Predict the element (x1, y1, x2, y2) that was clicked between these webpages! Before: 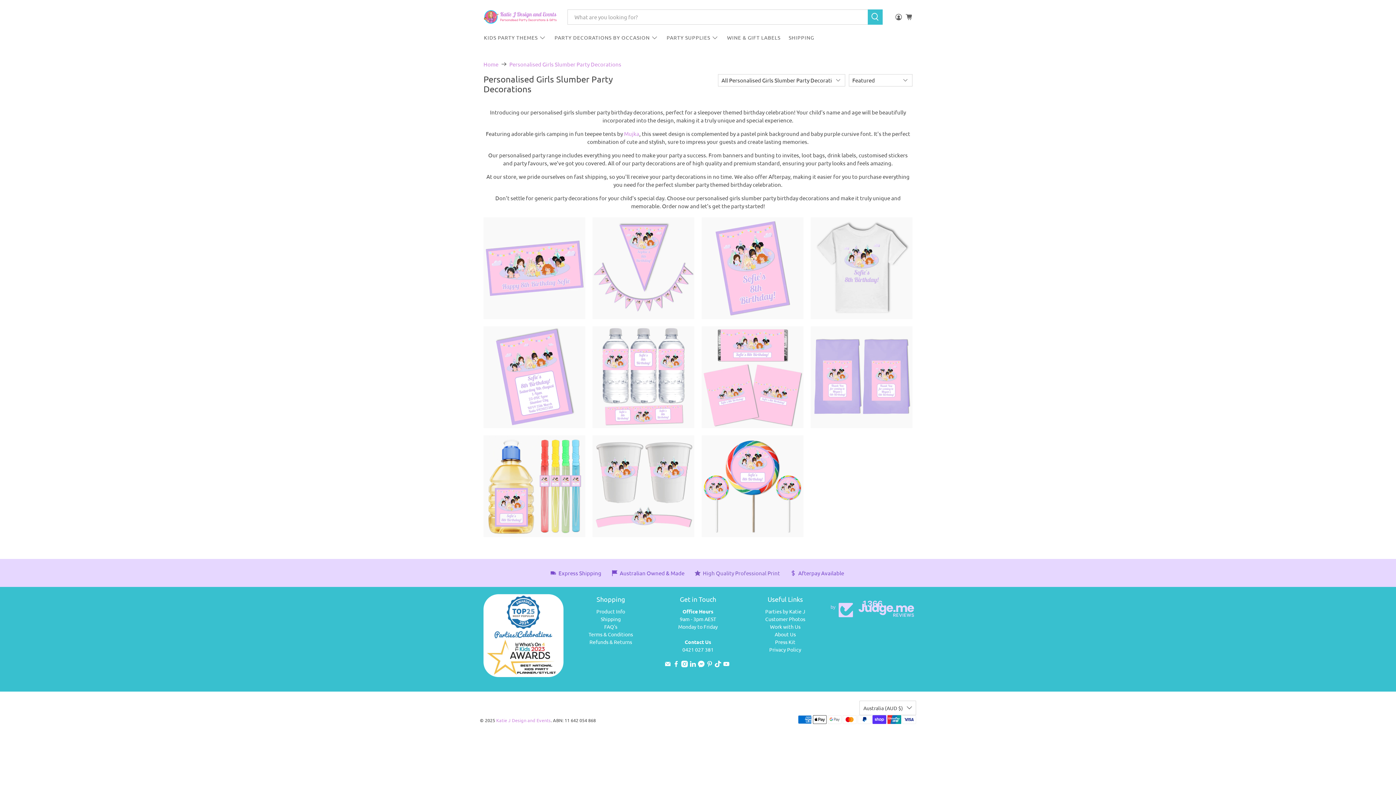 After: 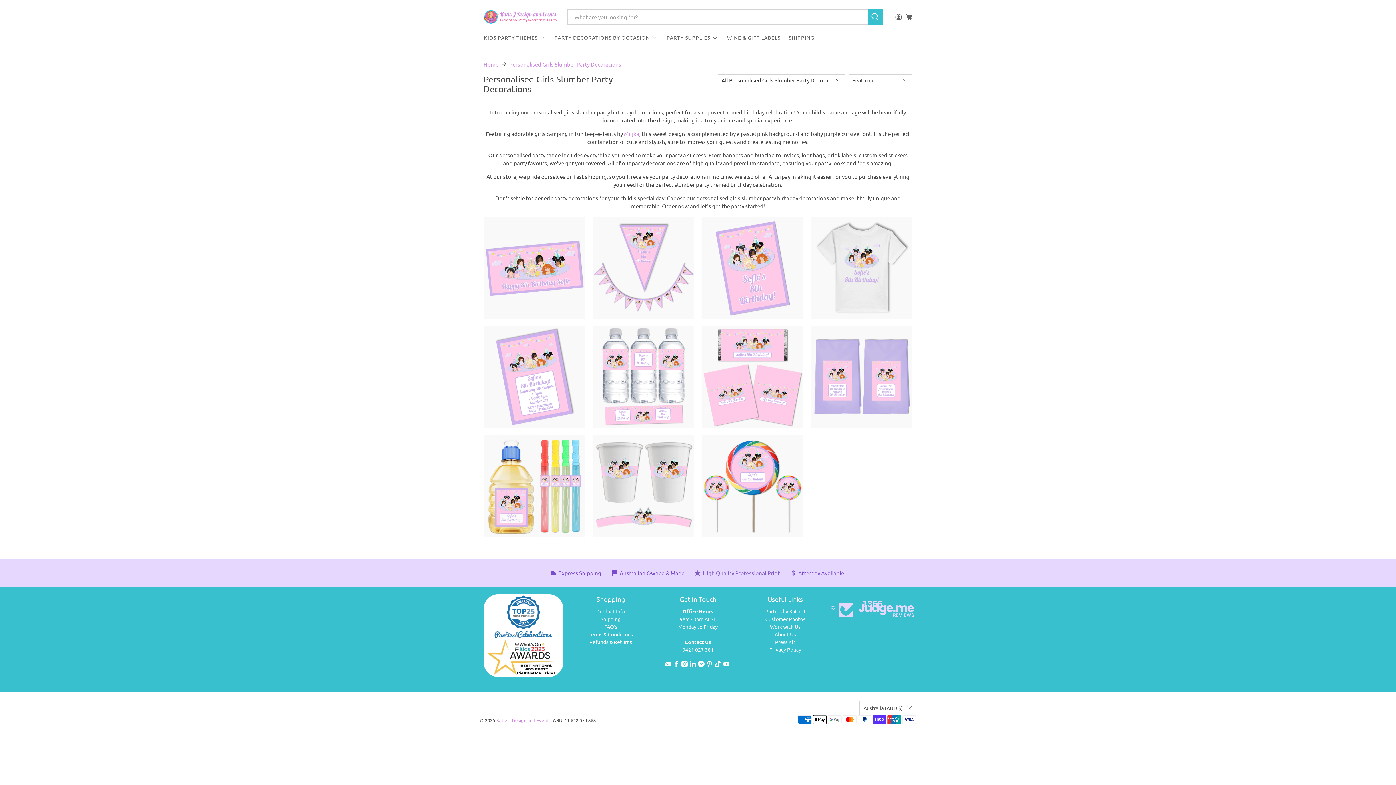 Action: bbox: (509, 61, 621, 66) label: Personalised Girls Slumber Party Decorations